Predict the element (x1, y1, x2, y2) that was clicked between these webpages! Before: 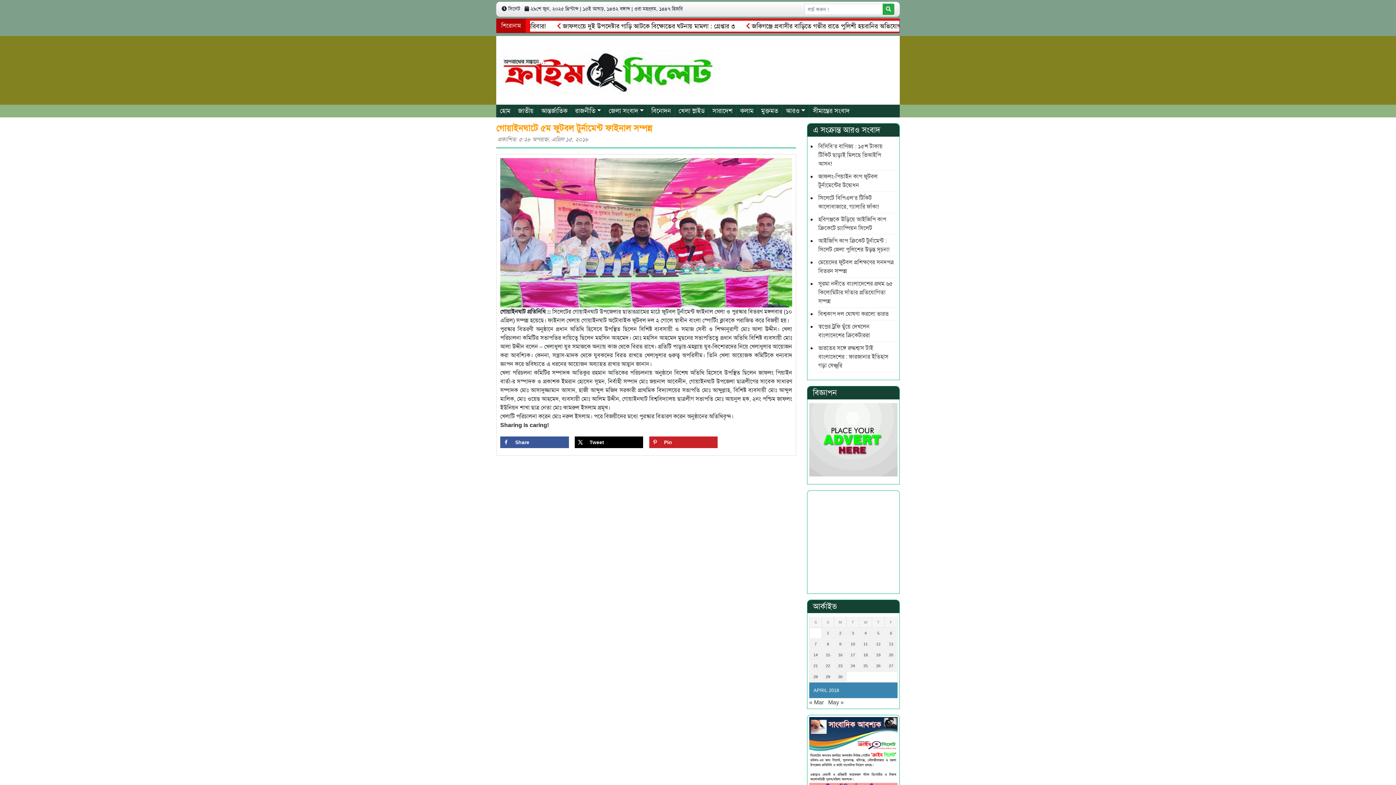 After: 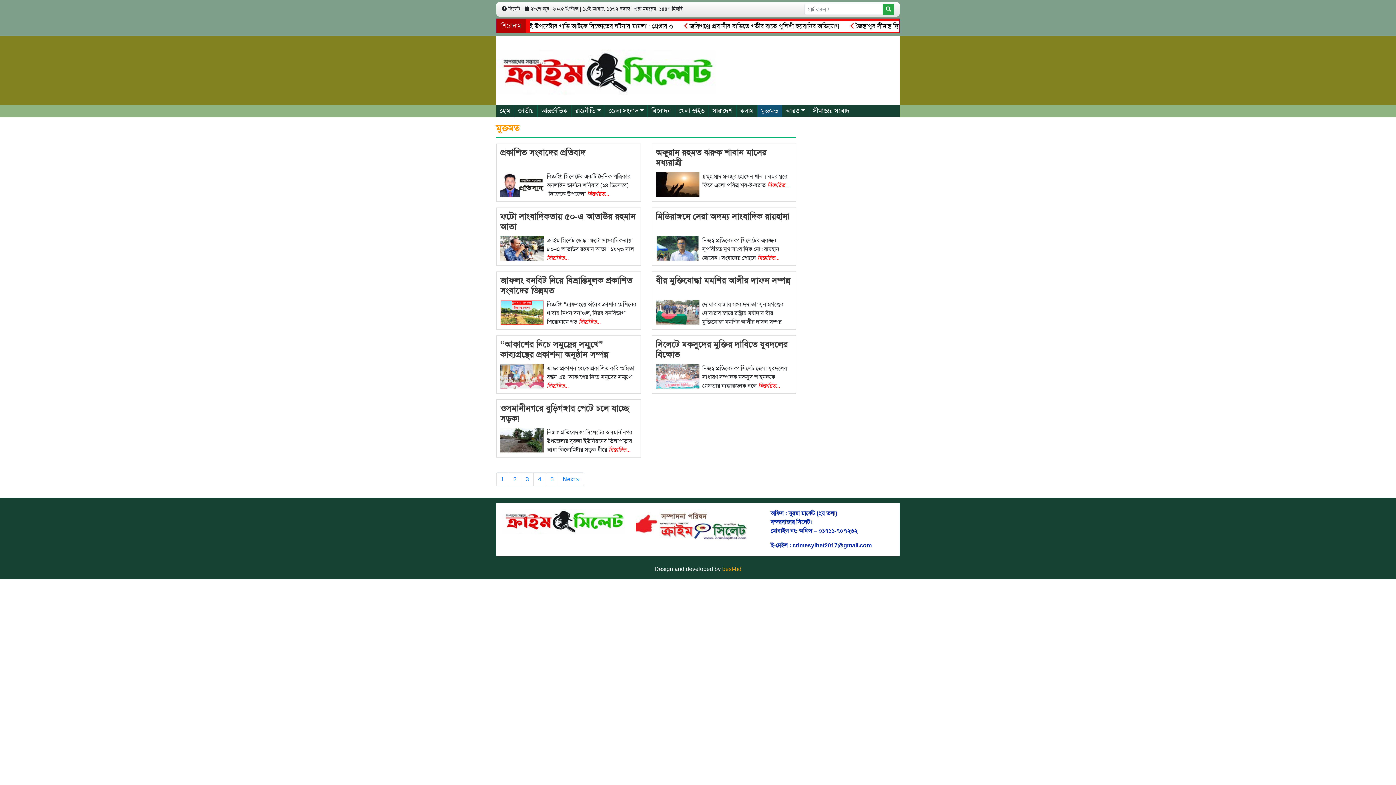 Action: bbox: (757, 104, 782, 117) label: মুক্তমত